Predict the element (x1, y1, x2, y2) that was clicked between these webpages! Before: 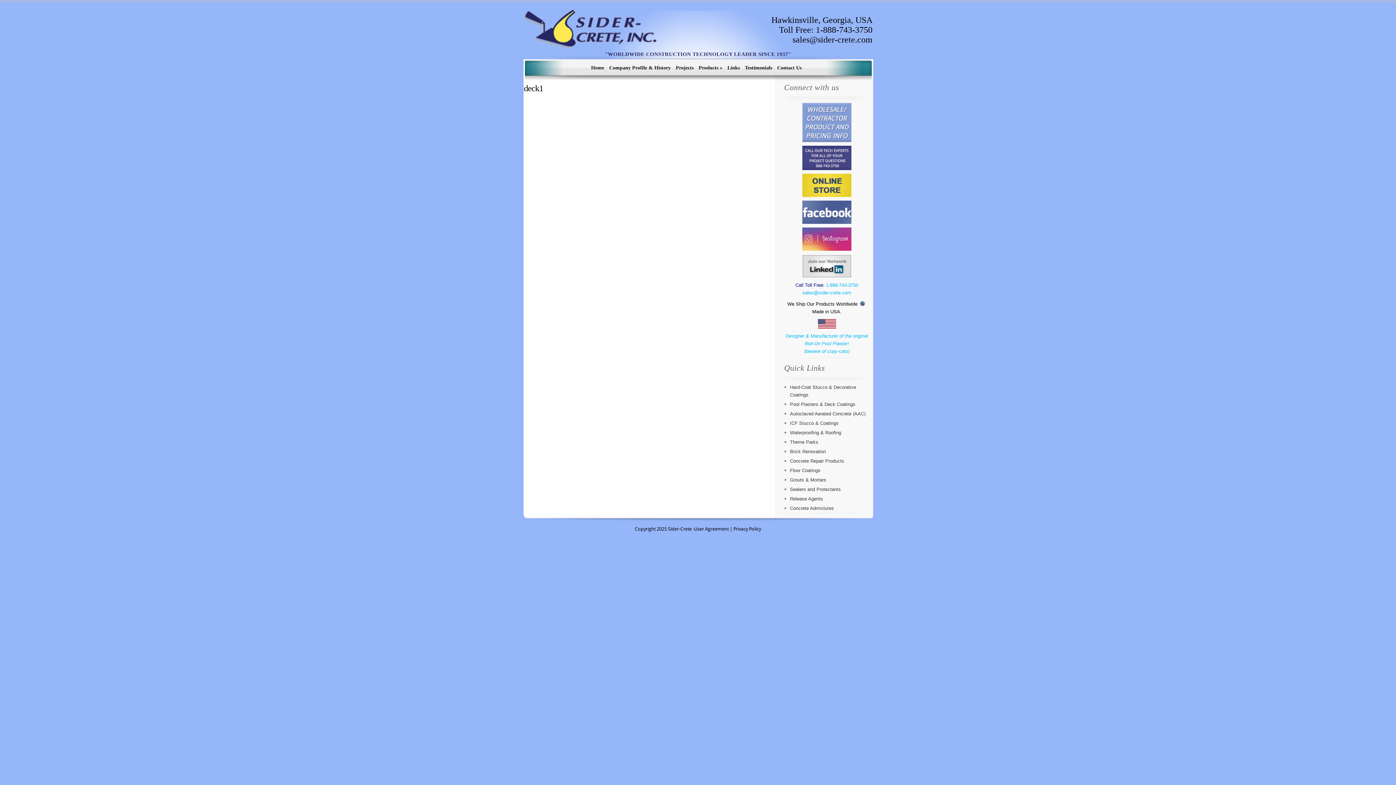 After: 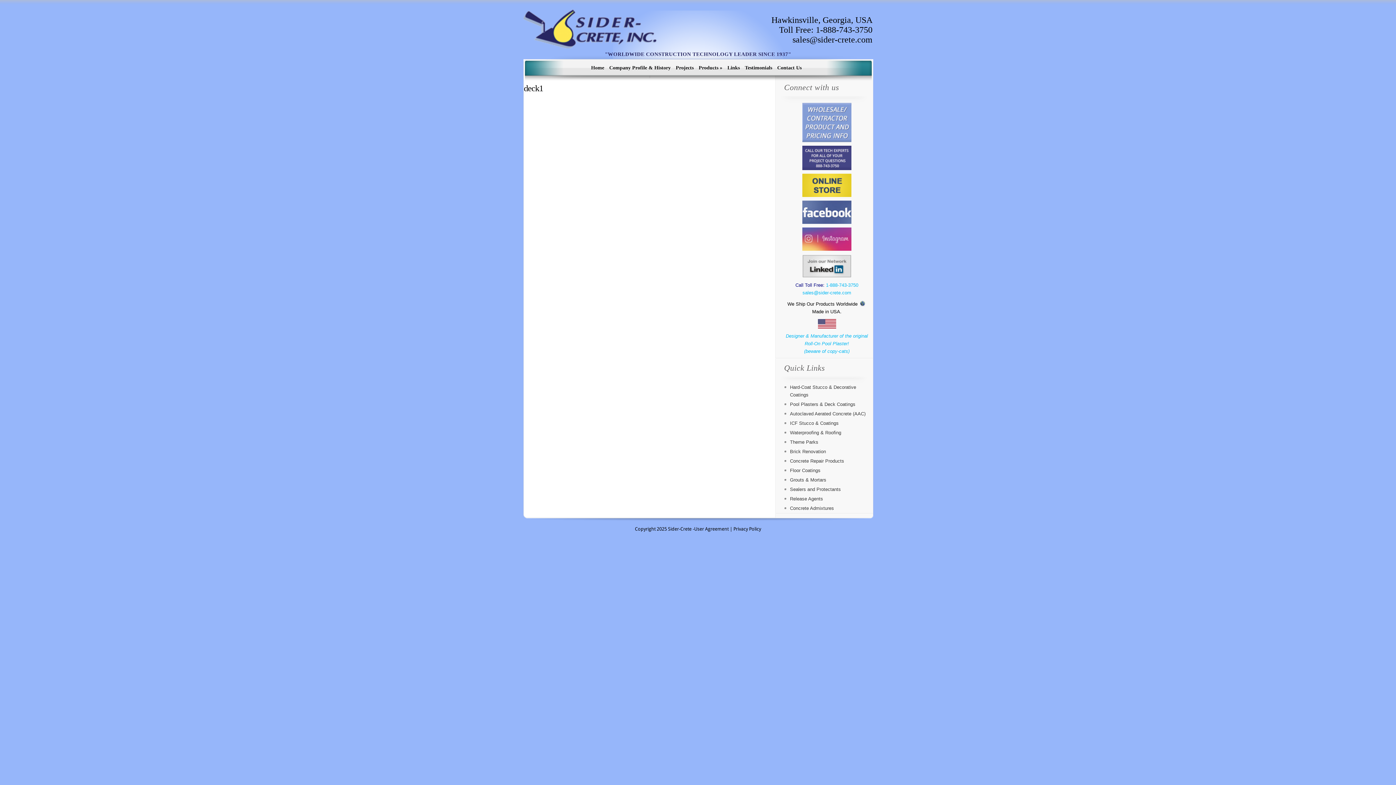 Action: bbox: (802, 192, 851, 198)